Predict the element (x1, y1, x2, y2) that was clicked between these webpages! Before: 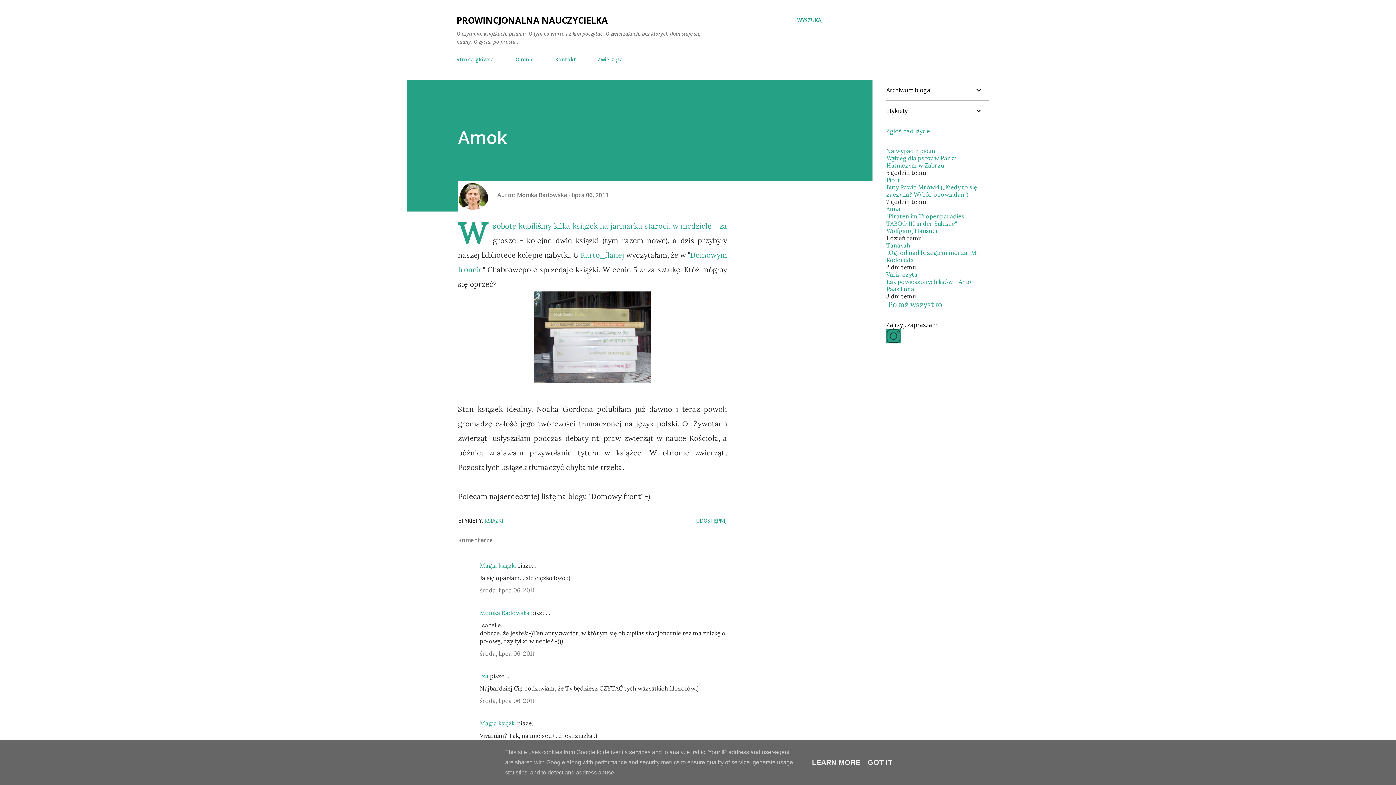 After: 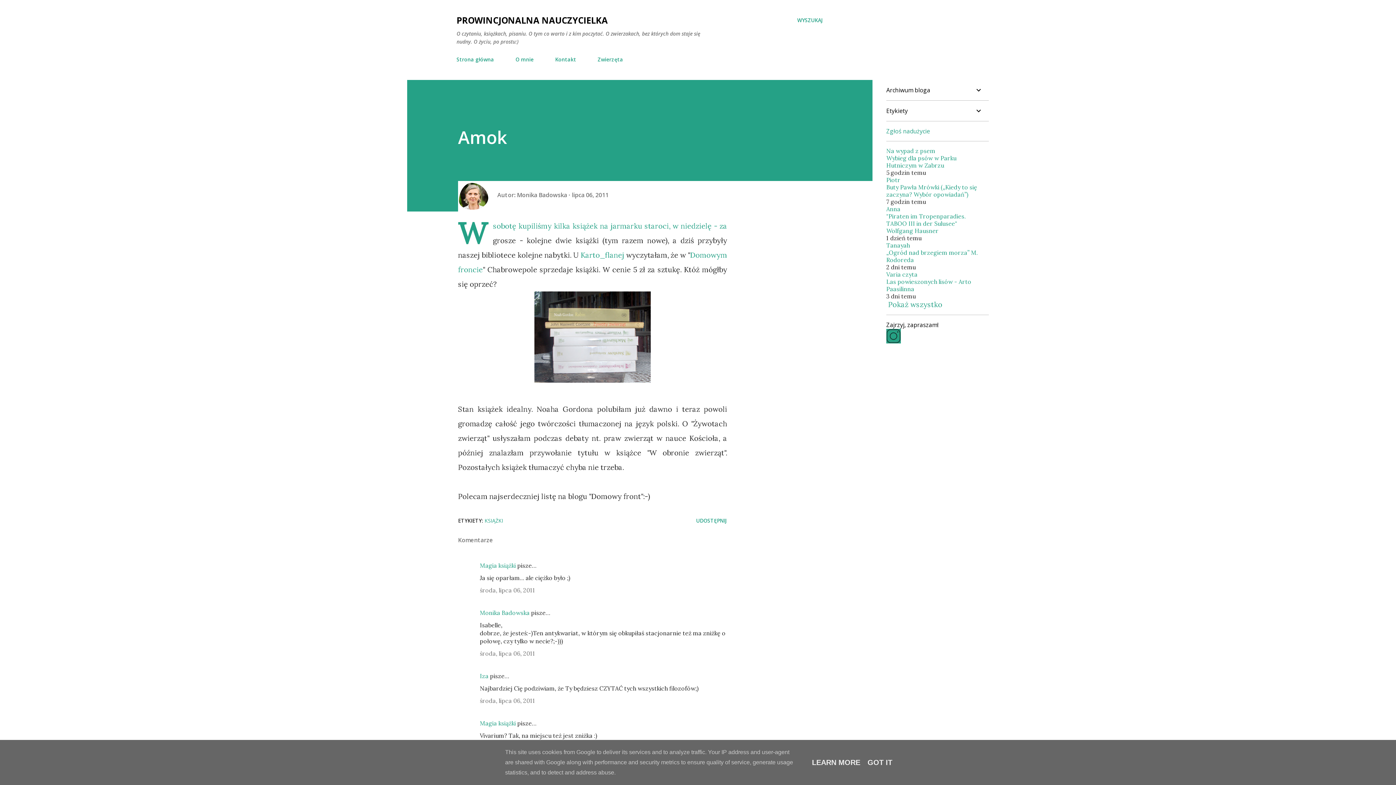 Action: label: Buty Pawła Mrówki („Kiedy to się zaczyna? Wybór opowiadań”) bbox: (886, 183, 977, 198)